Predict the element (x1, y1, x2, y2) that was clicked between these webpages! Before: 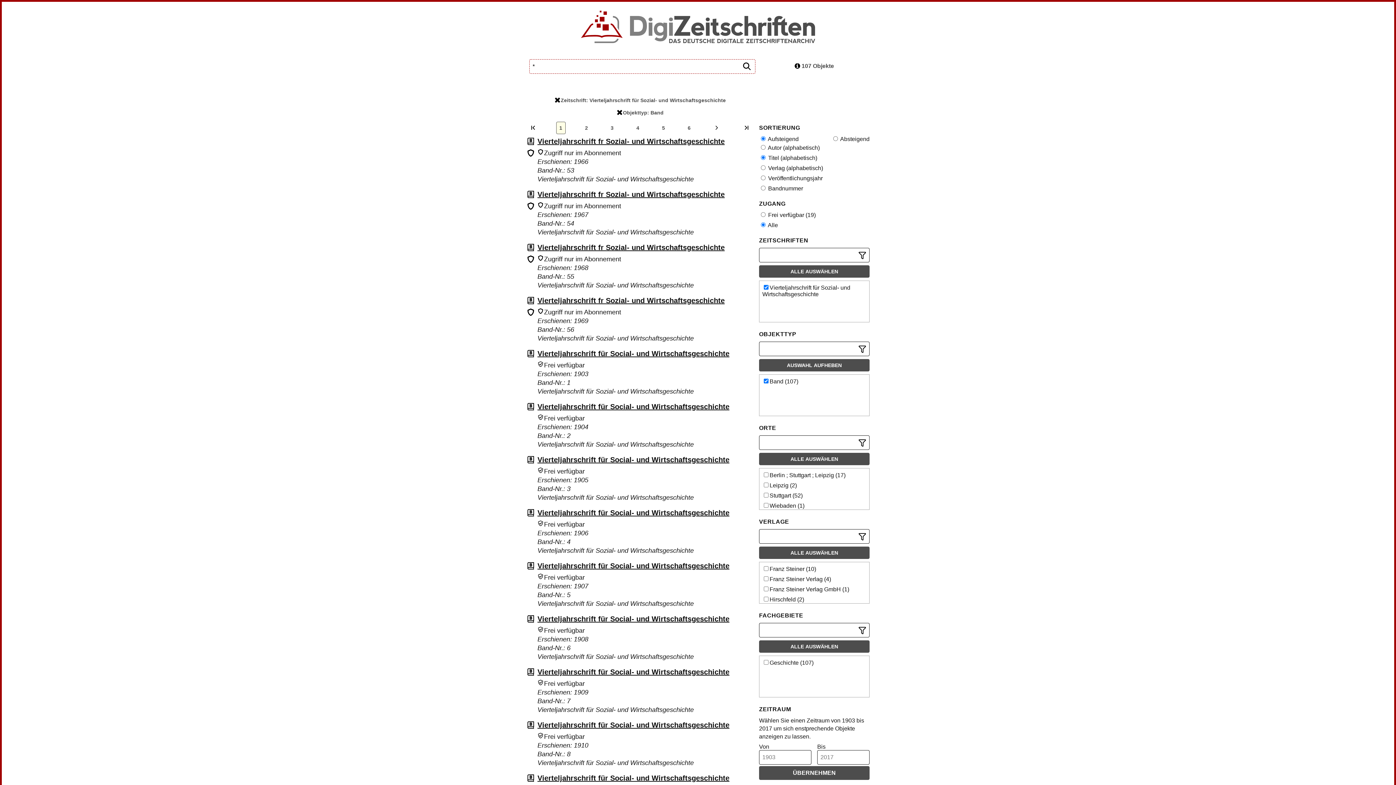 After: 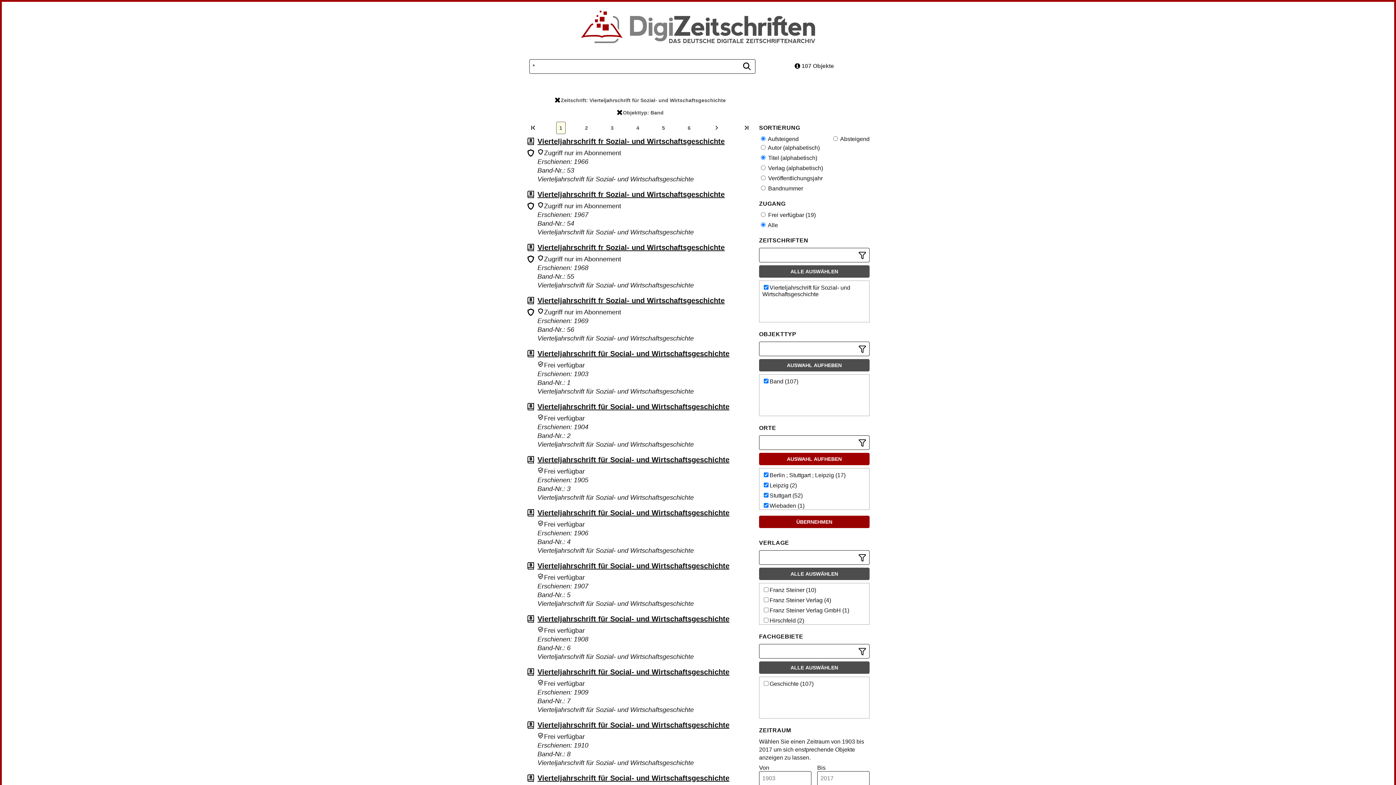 Action: label: ALLE AUSWÄHLEN bbox: (759, 453, 869, 465)